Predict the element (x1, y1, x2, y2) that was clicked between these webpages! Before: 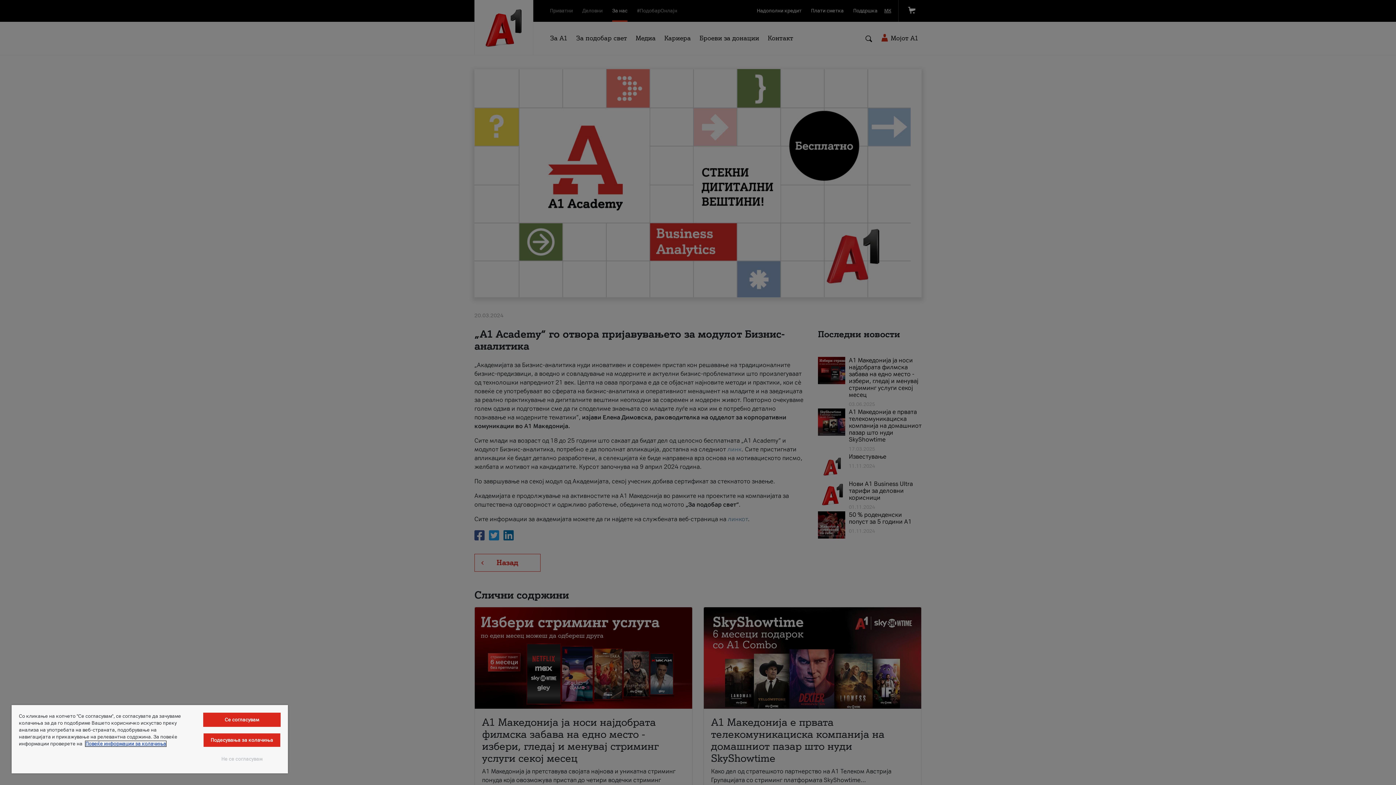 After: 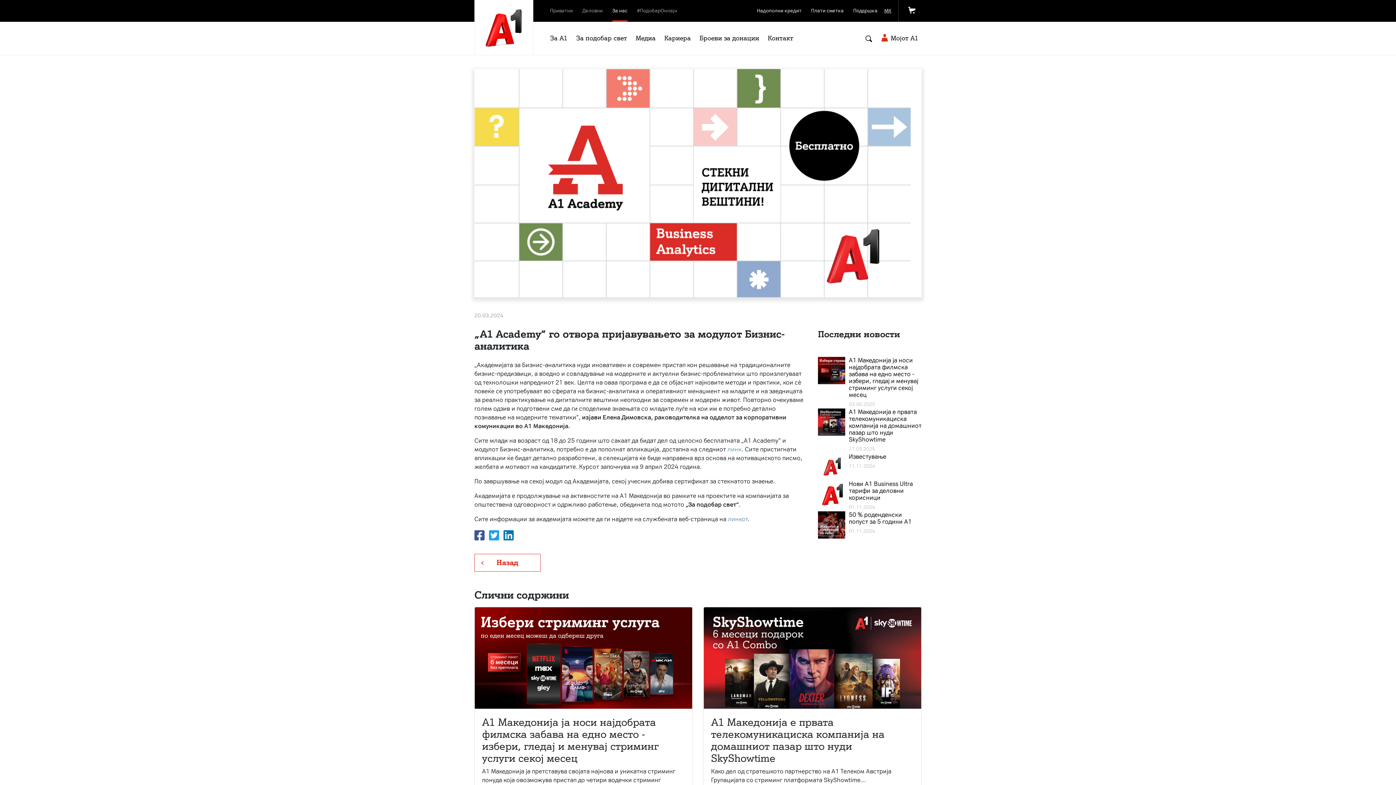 Action: bbox: (203, 752, 280, 766) label: Не се согласувам